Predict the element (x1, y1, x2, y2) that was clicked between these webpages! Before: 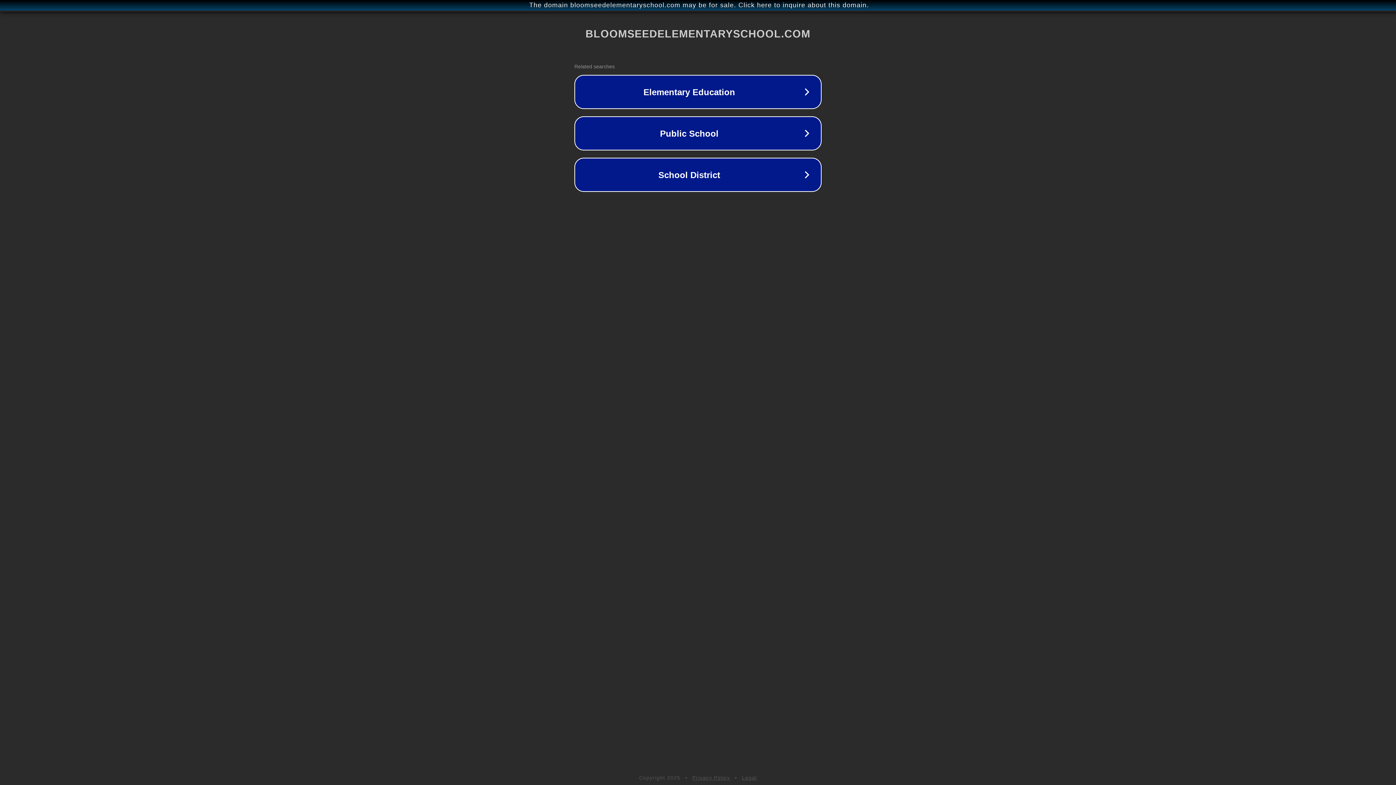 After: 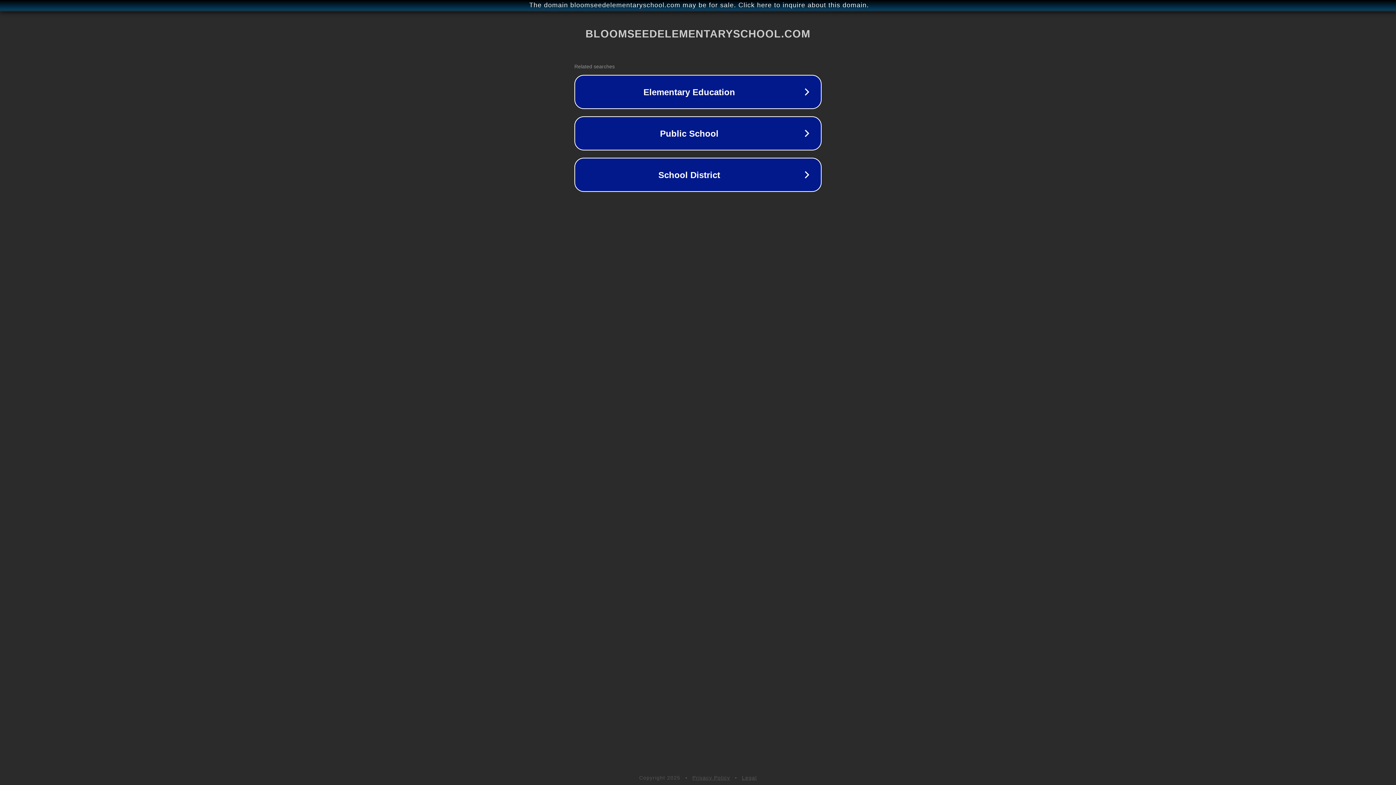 Action: label: Privacy Policy bbox: (692, 775, 730, 781)